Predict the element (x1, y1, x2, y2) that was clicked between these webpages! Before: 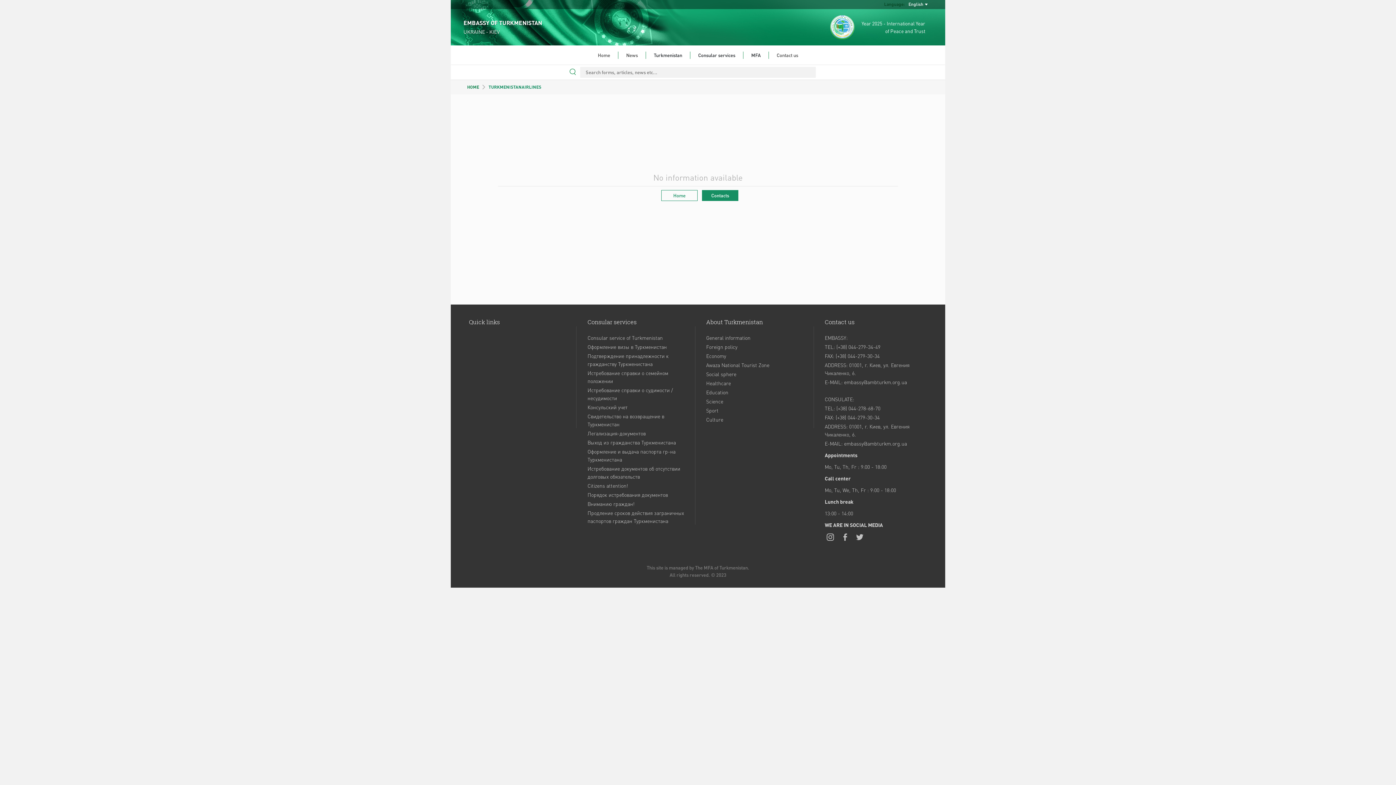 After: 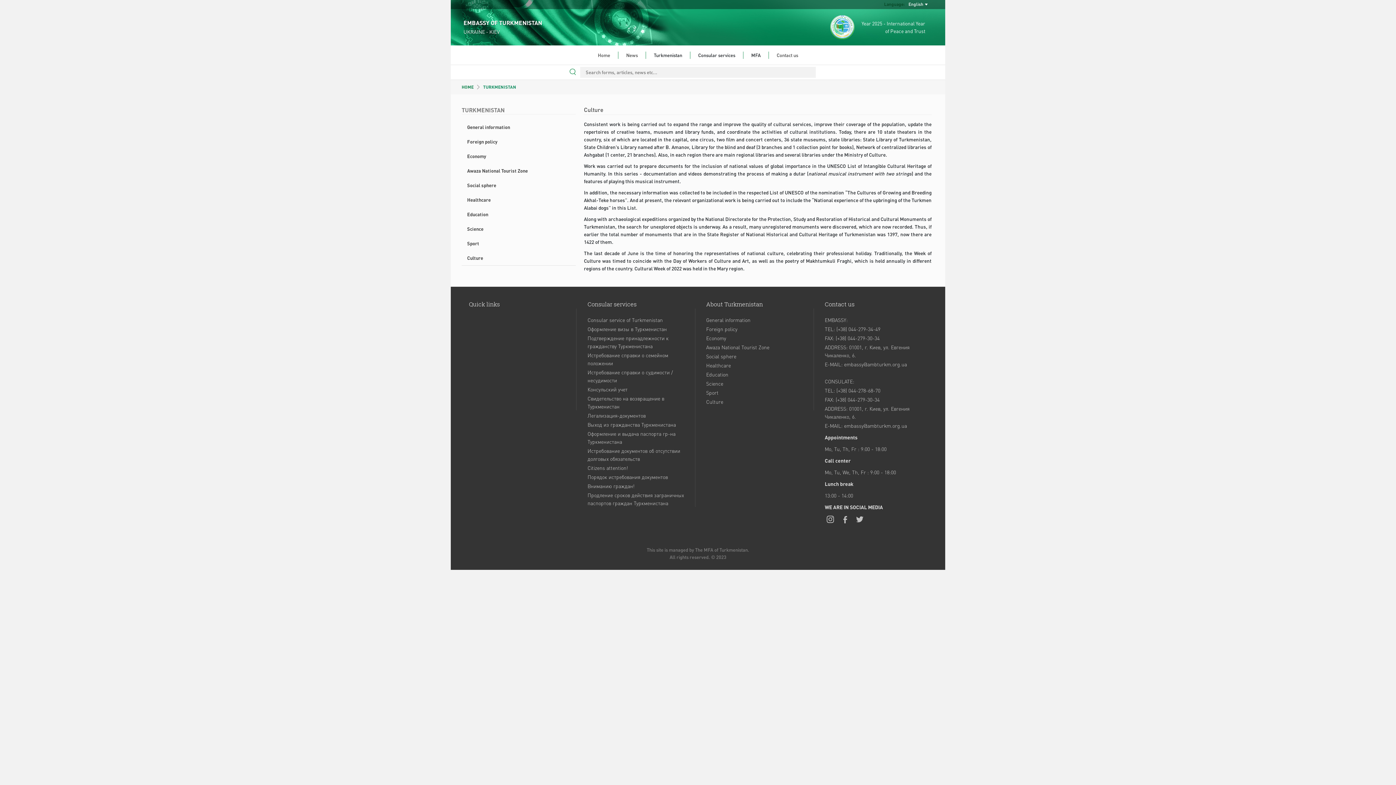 Action: label: Culture bbox: (706, 416, 723, 422)